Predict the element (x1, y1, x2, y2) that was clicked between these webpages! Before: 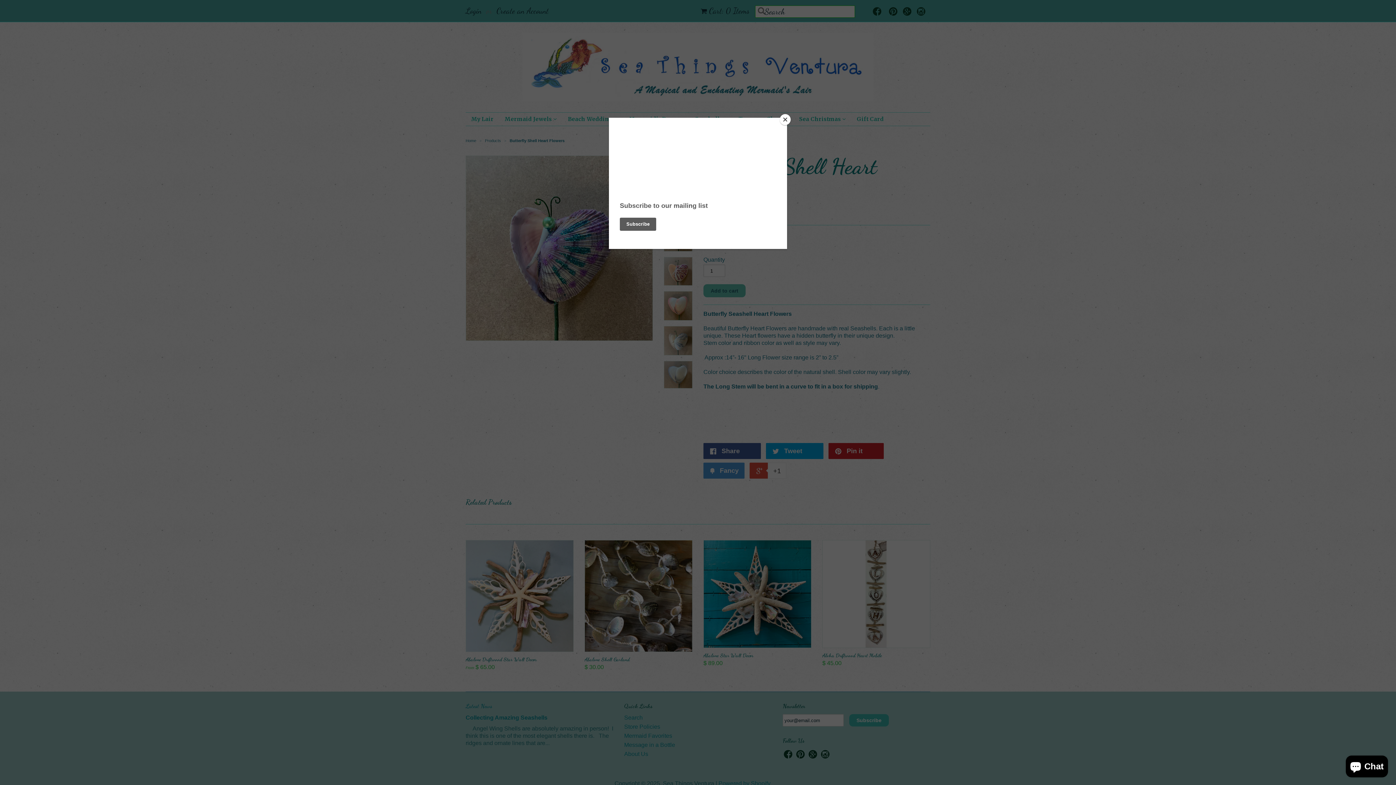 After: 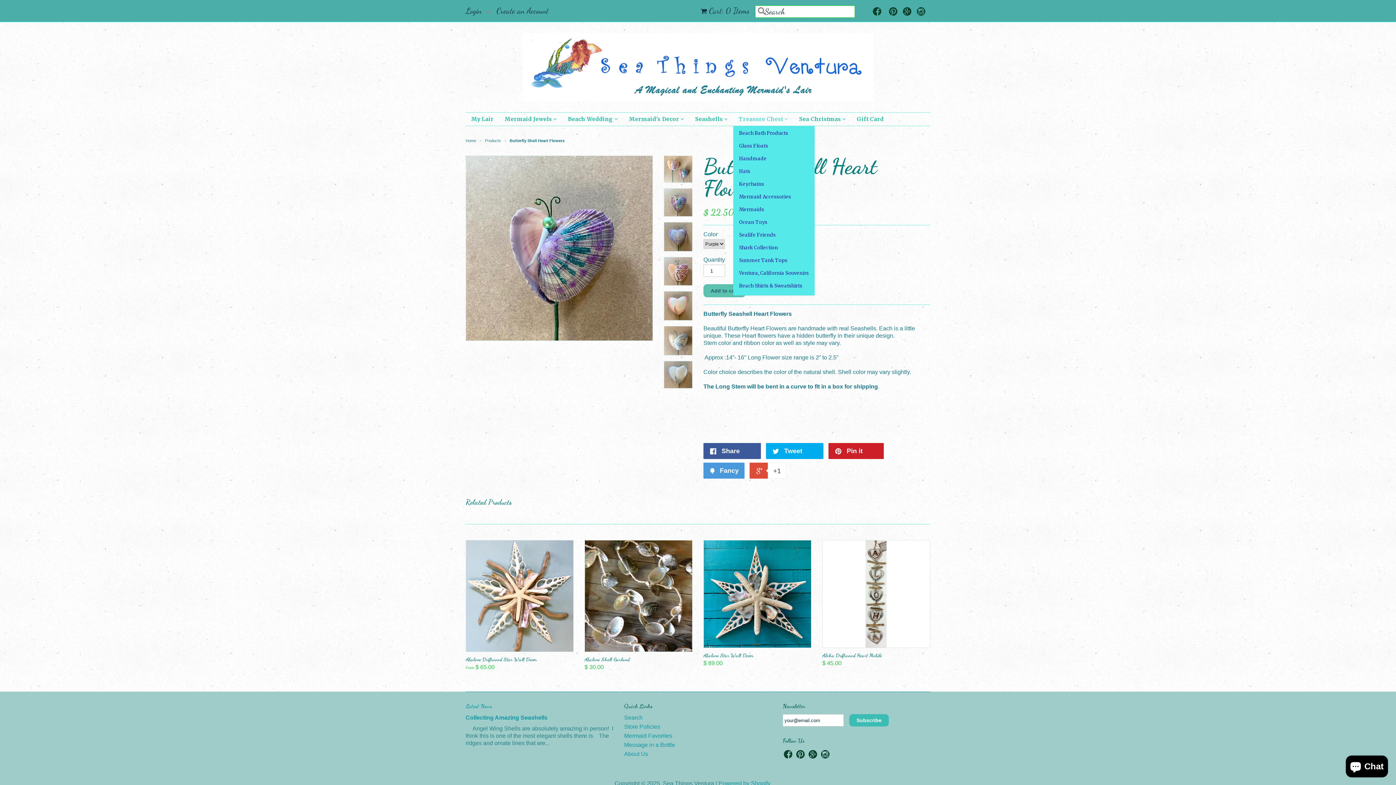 Action: bbox: (780, 114, 790, 125) label: Close